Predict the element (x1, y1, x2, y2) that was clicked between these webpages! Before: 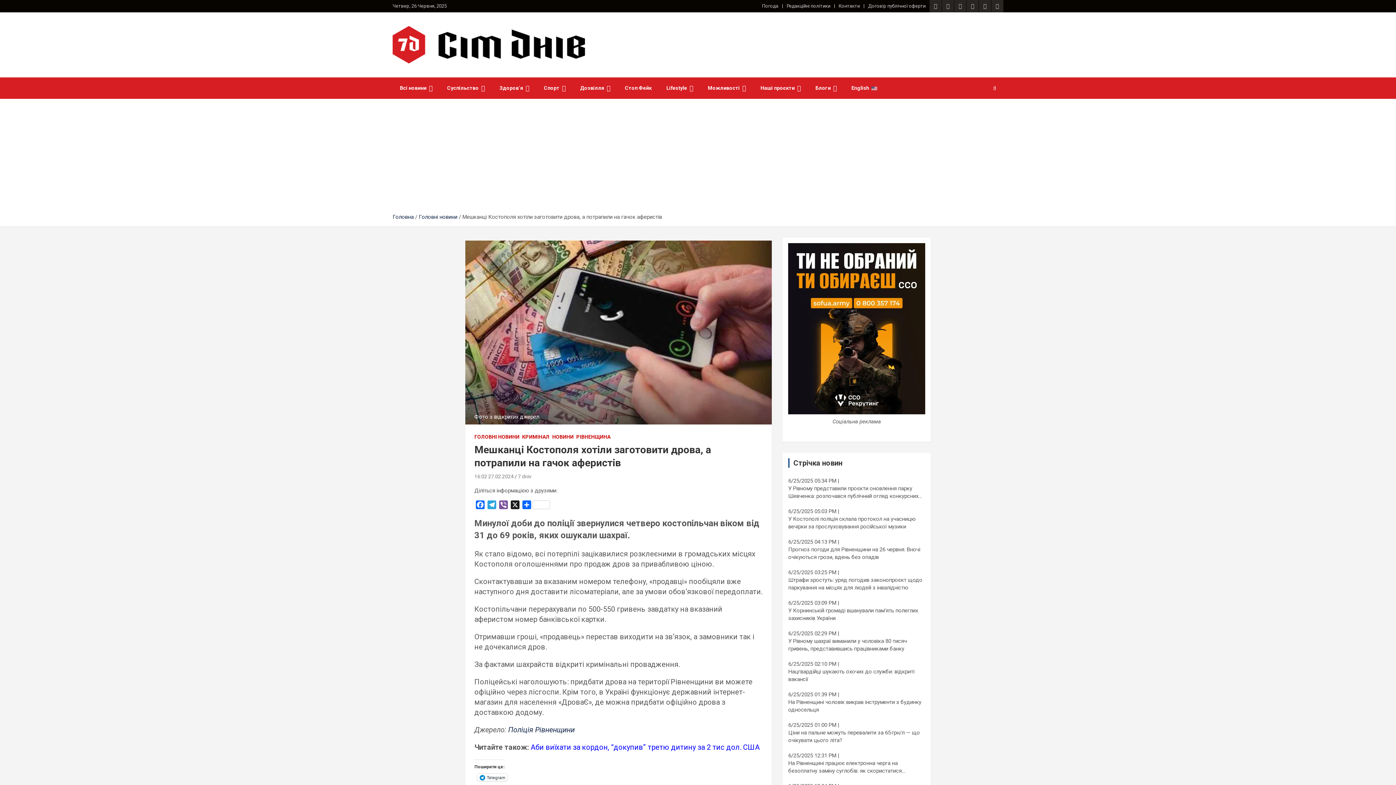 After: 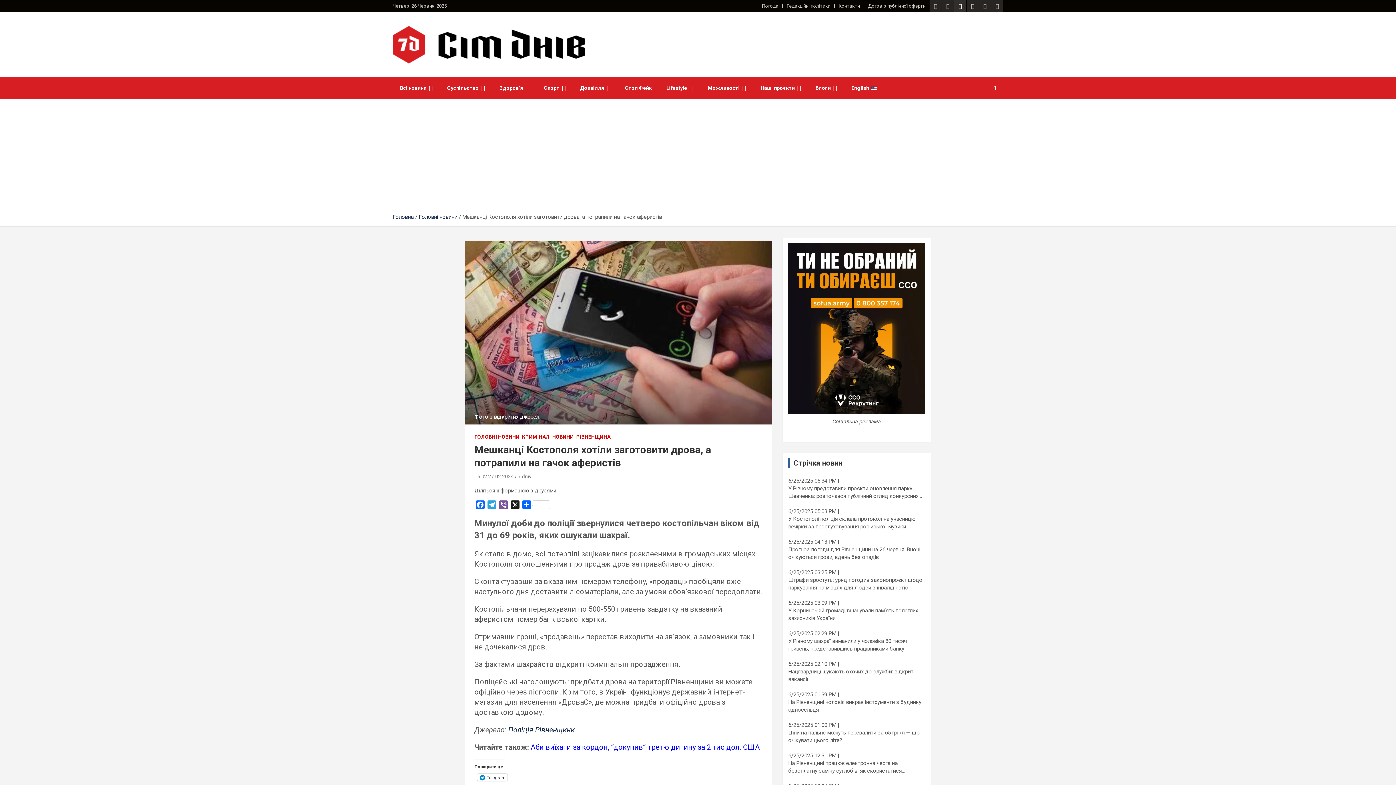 Action: bbox: (954, 0, 966, 12)